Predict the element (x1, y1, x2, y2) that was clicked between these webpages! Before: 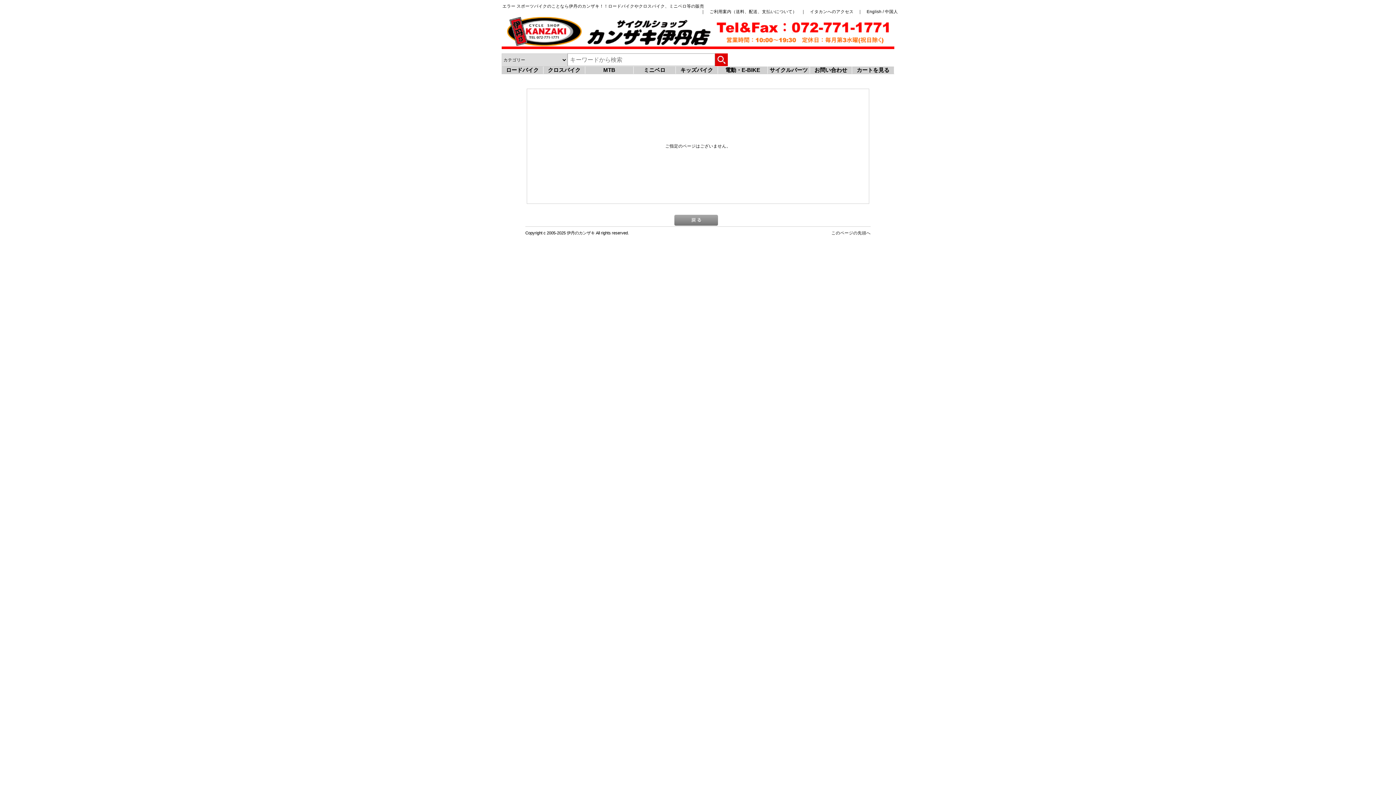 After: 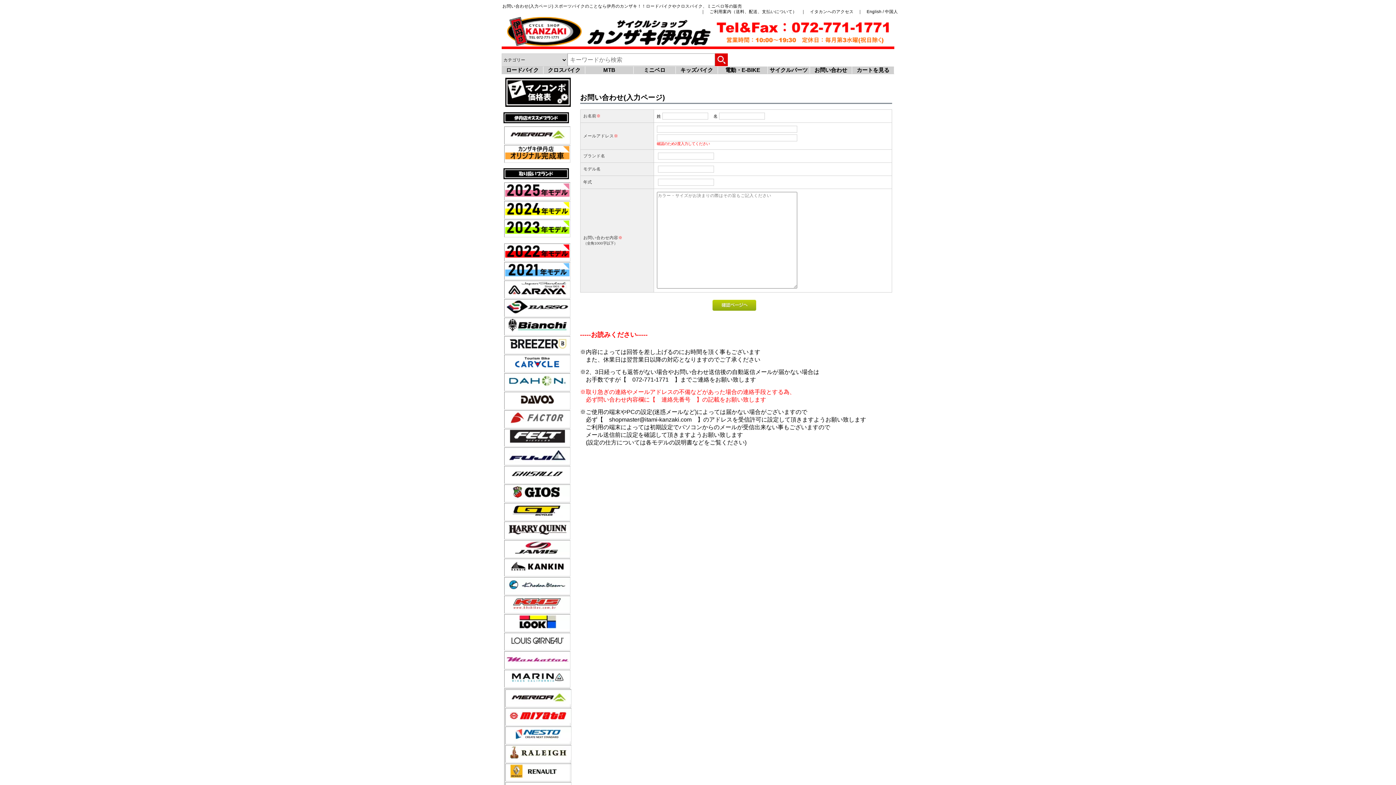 Action: label: お問い合わせ bbox: (814, 66, 847, 73)